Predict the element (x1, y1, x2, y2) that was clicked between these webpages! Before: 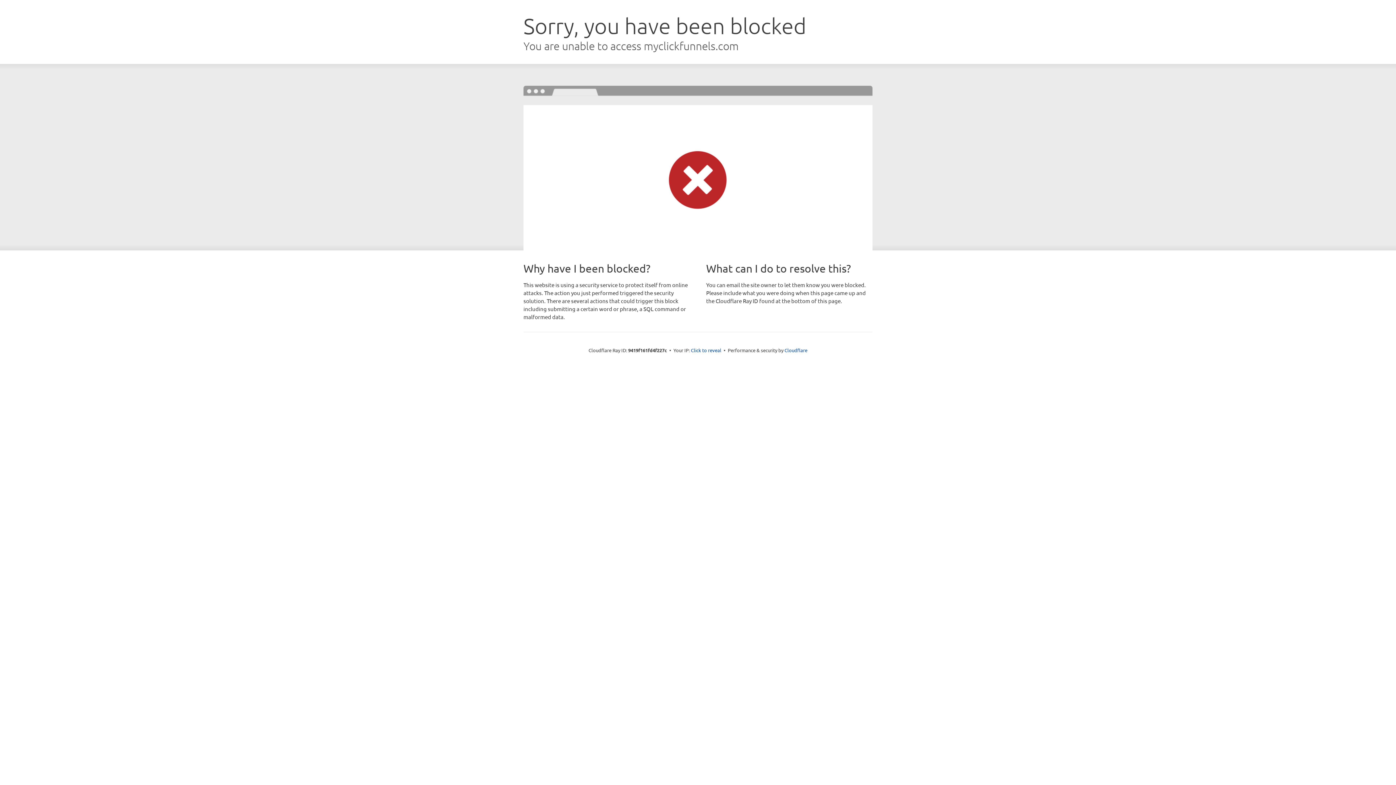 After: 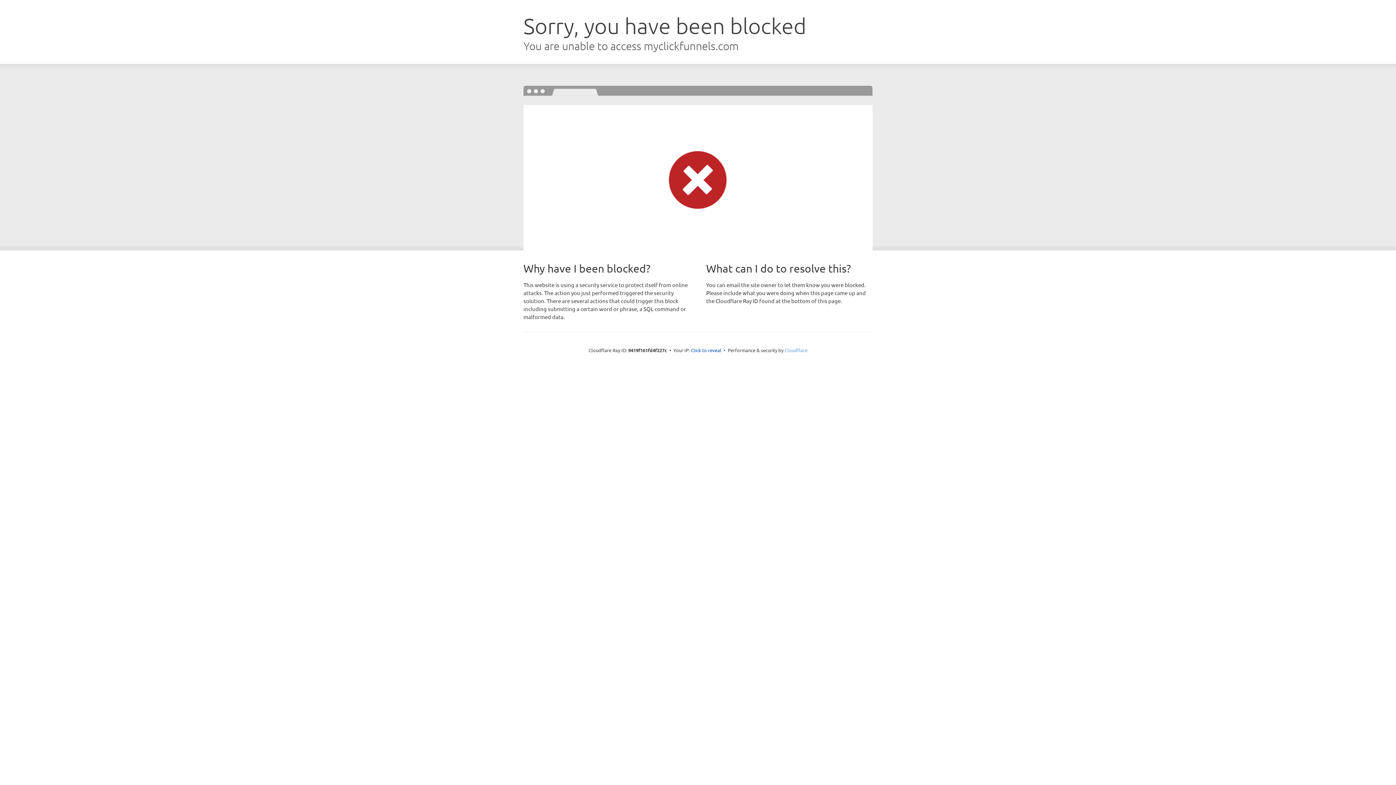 Action: bbox: (784, 347, 807, 353) label: Cloudflare